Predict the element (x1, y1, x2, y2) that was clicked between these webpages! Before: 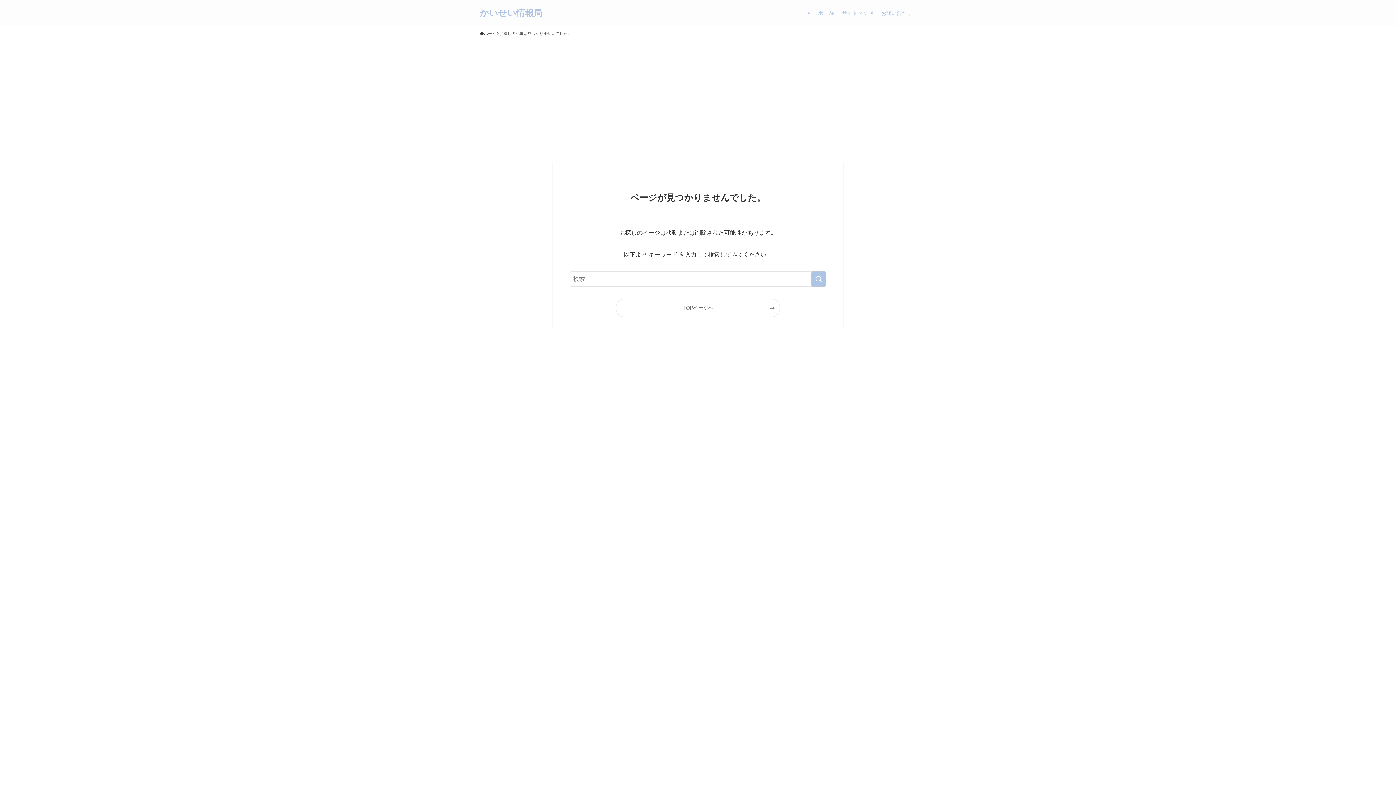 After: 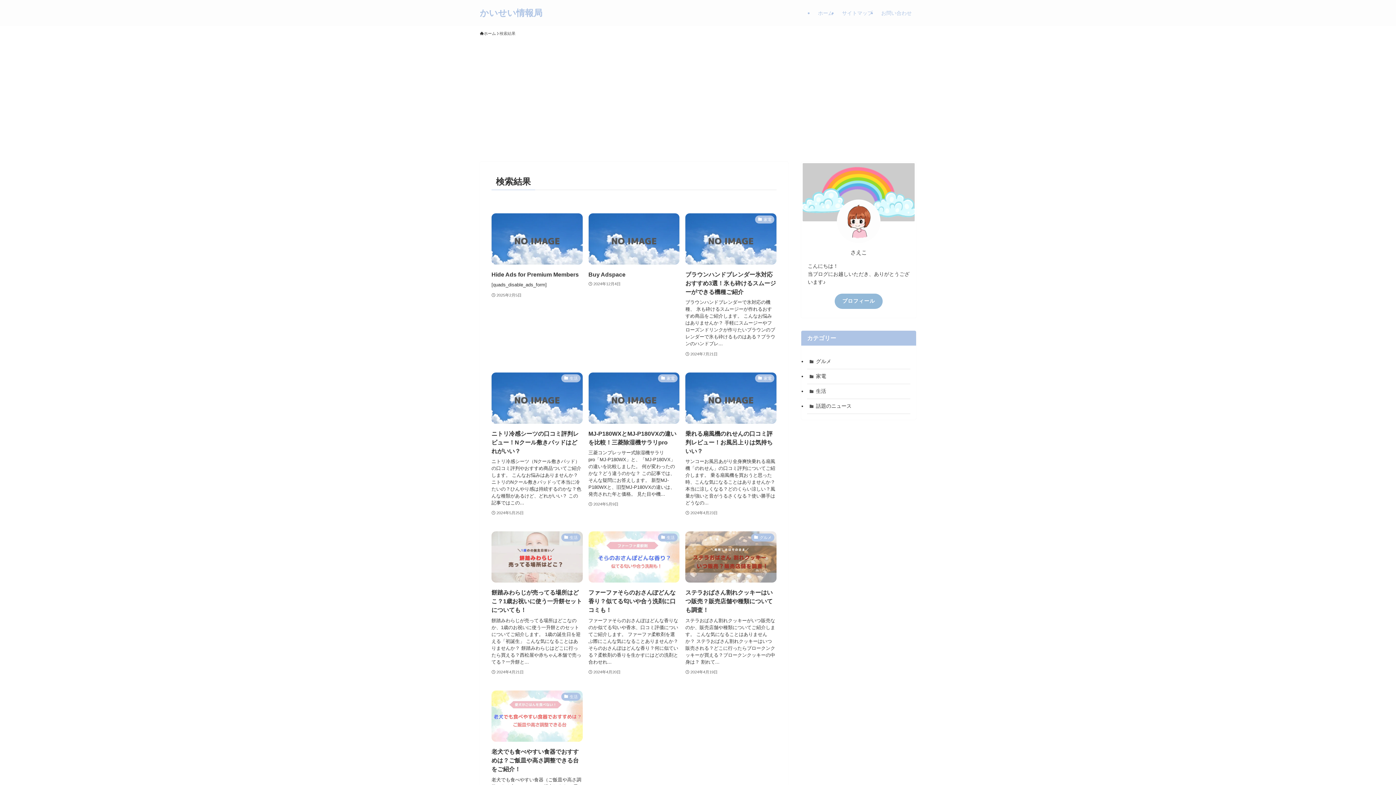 Action: bbox: (811, 150, 826, 166) label: 検索を実行する